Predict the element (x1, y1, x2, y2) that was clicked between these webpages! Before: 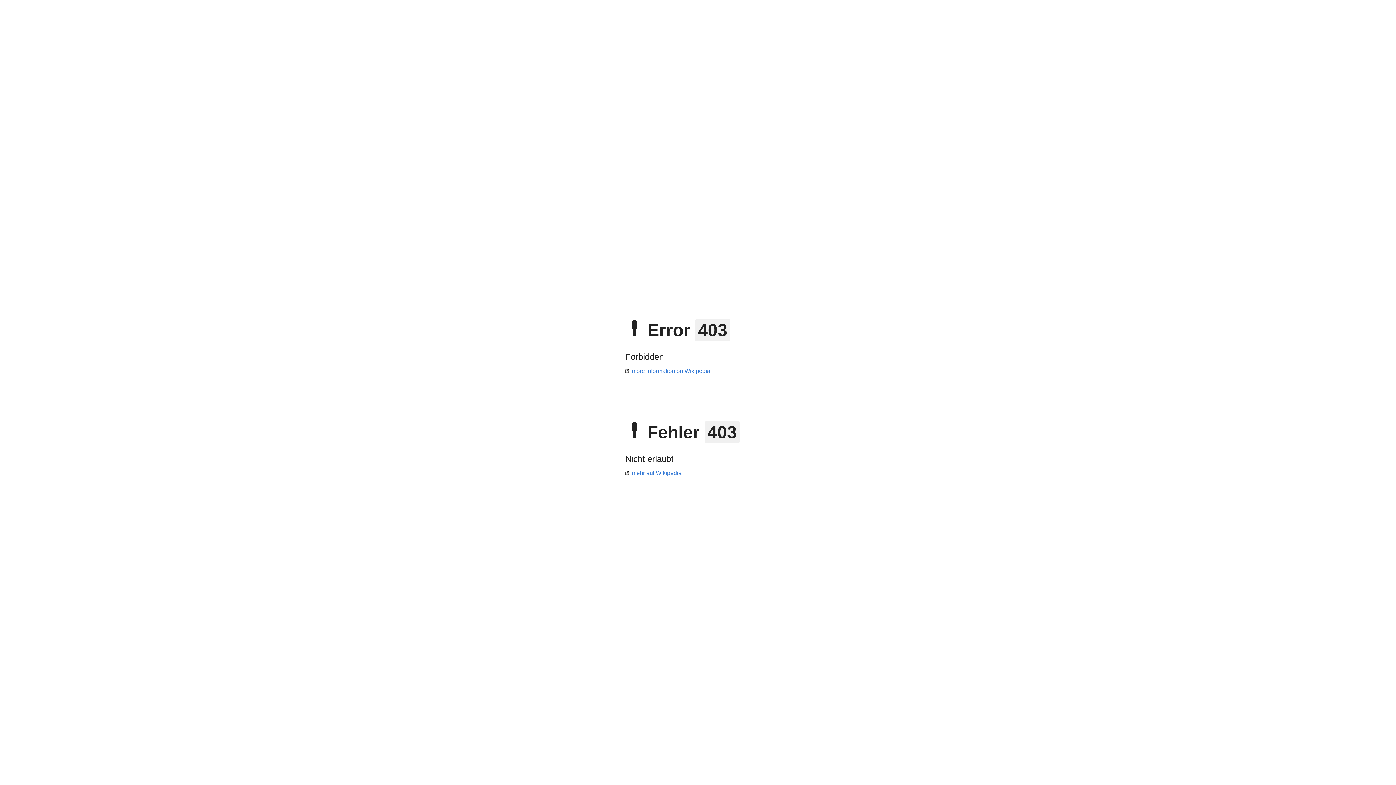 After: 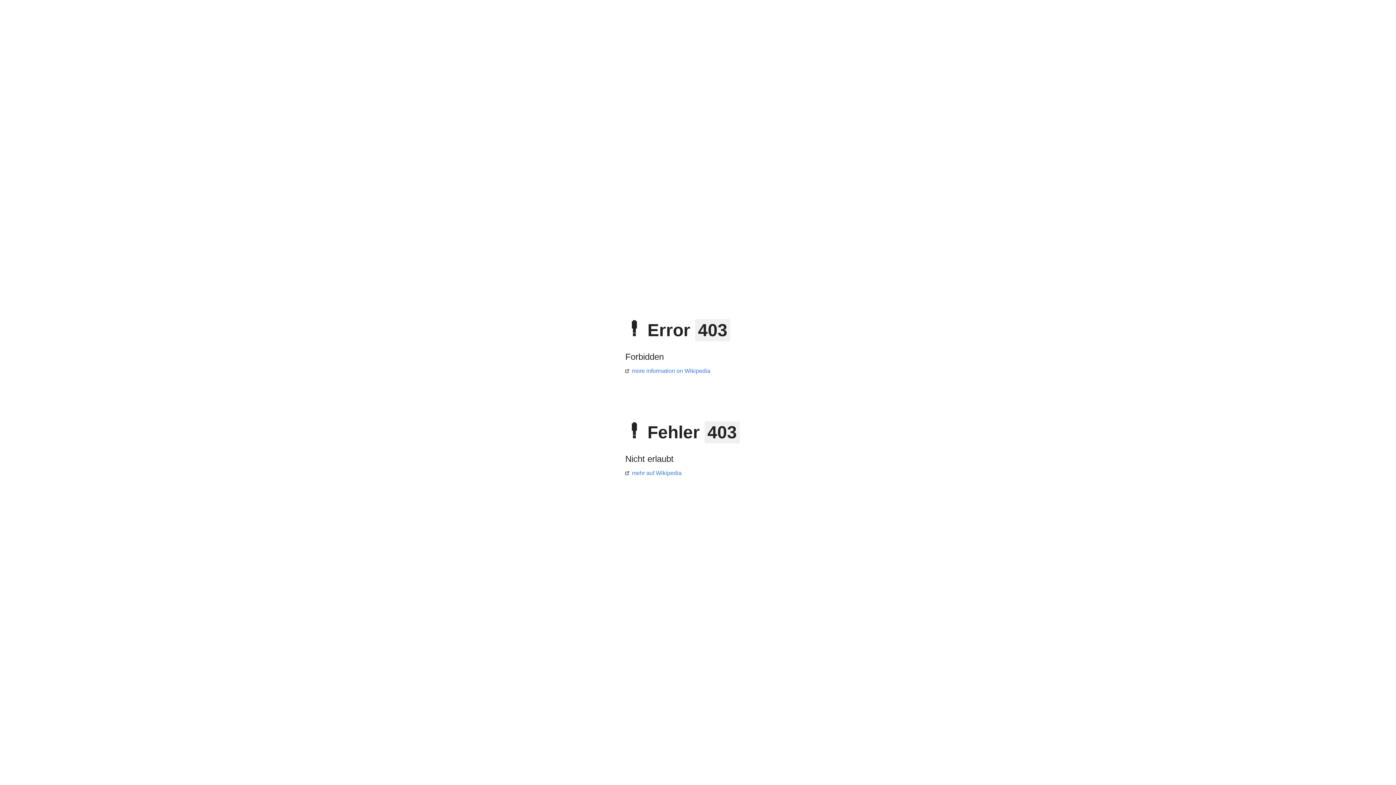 Action: label: more information on Wikipedia bbox: (625, 368, 710, 374)